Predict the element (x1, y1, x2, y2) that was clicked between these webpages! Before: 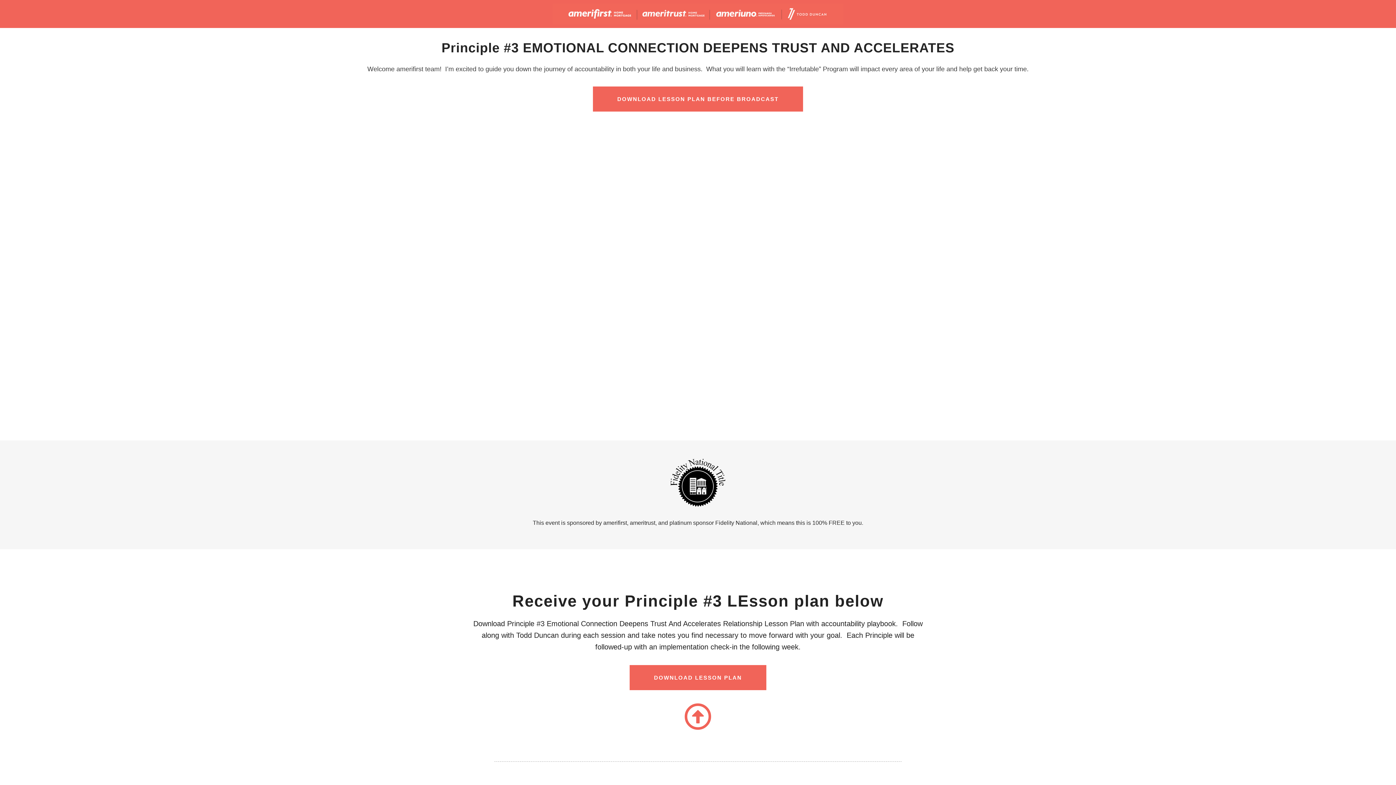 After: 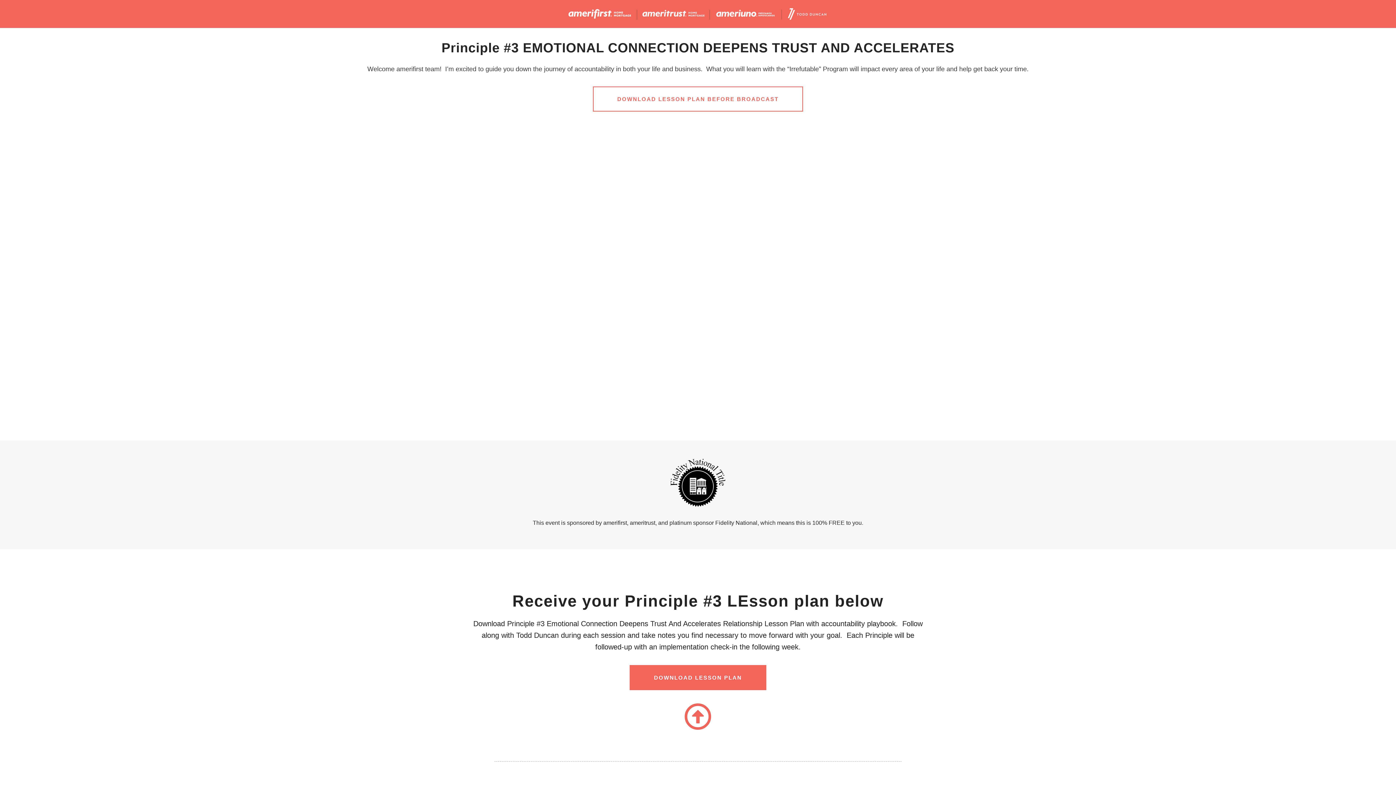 Action: bbox: (593, 86, 803, 111) label: DOWNLOAD LESSON PLAN BEFORE BROADCAST